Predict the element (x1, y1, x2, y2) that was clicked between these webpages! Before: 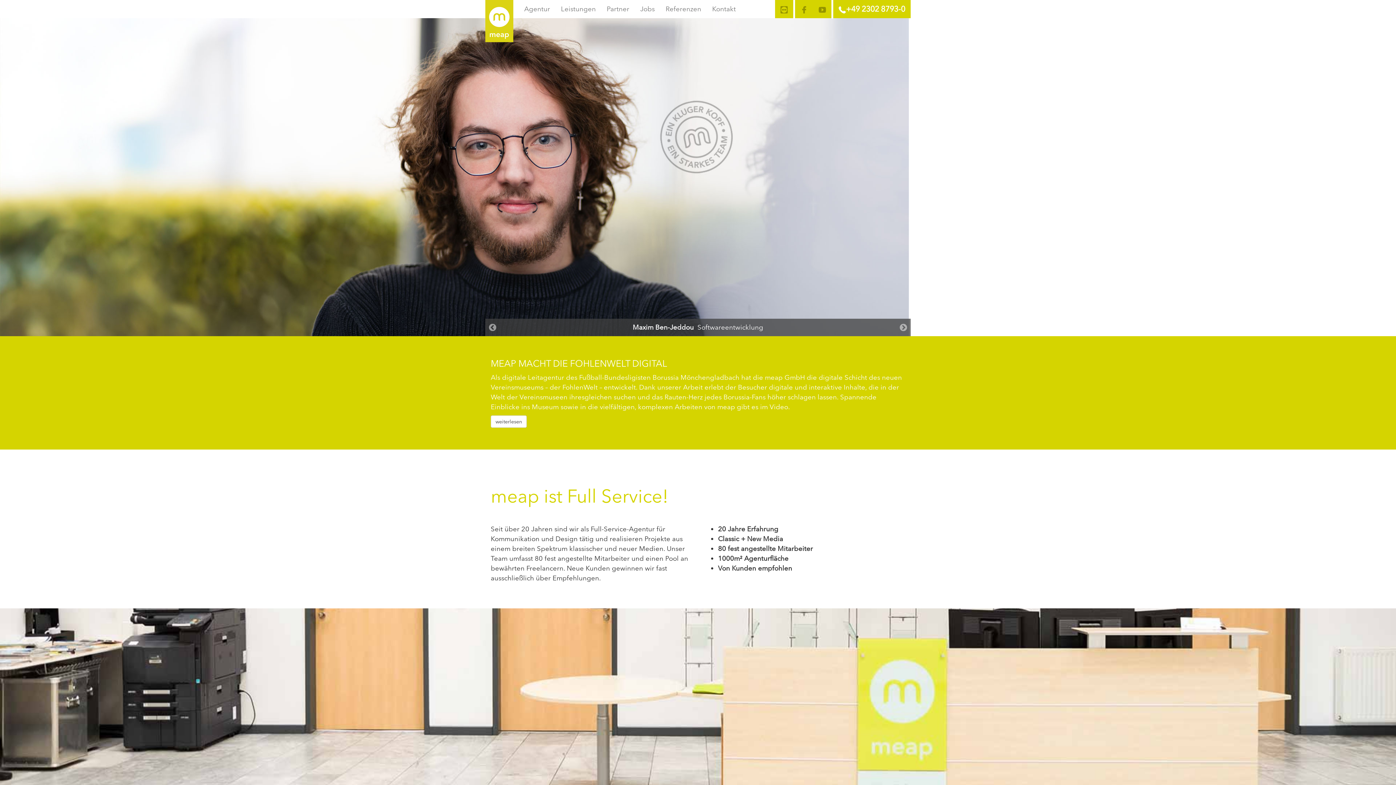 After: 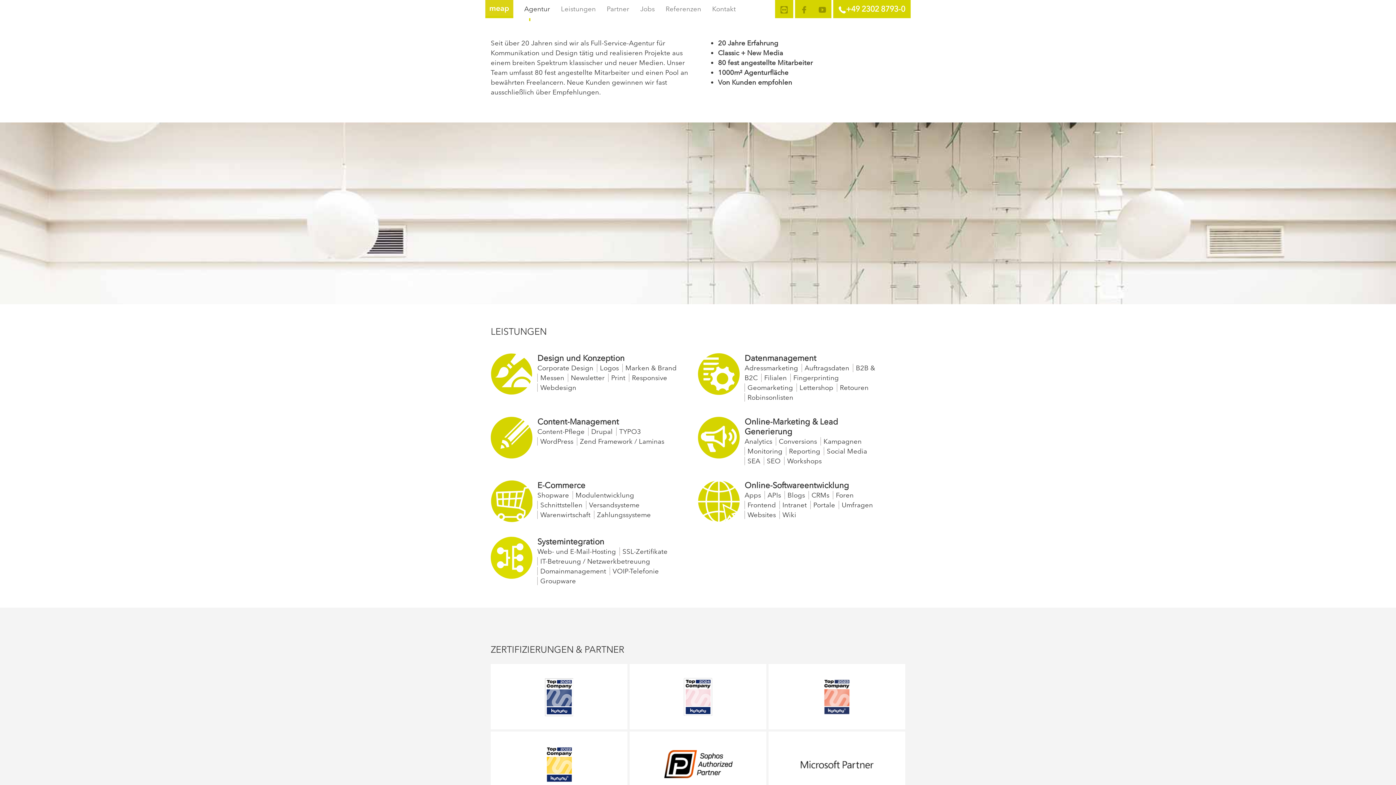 Action: bbox: (518, 0, 555, 18) label: Agentur